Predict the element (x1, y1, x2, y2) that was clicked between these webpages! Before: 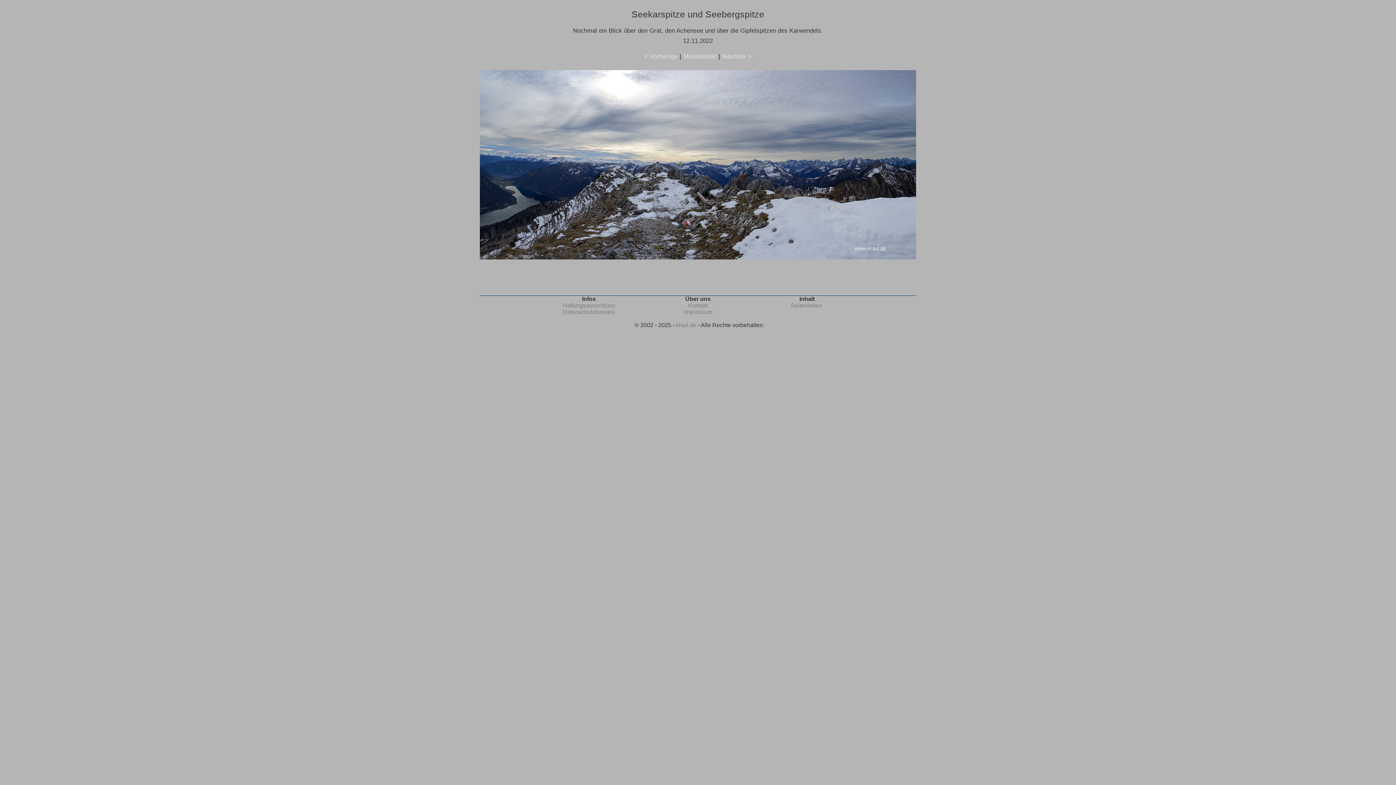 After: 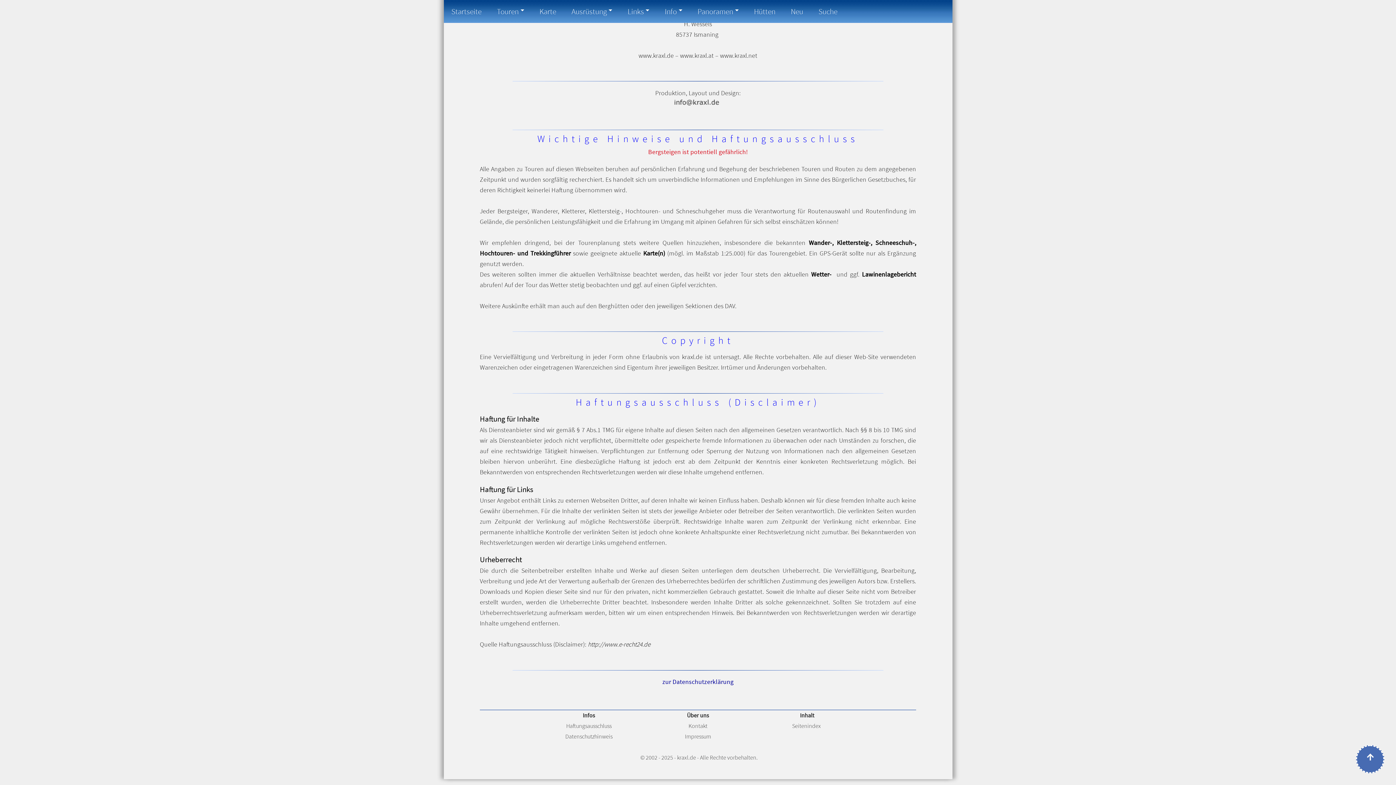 Action: label: Haftungsausschluss bbox: (562, 302, 615, 308)